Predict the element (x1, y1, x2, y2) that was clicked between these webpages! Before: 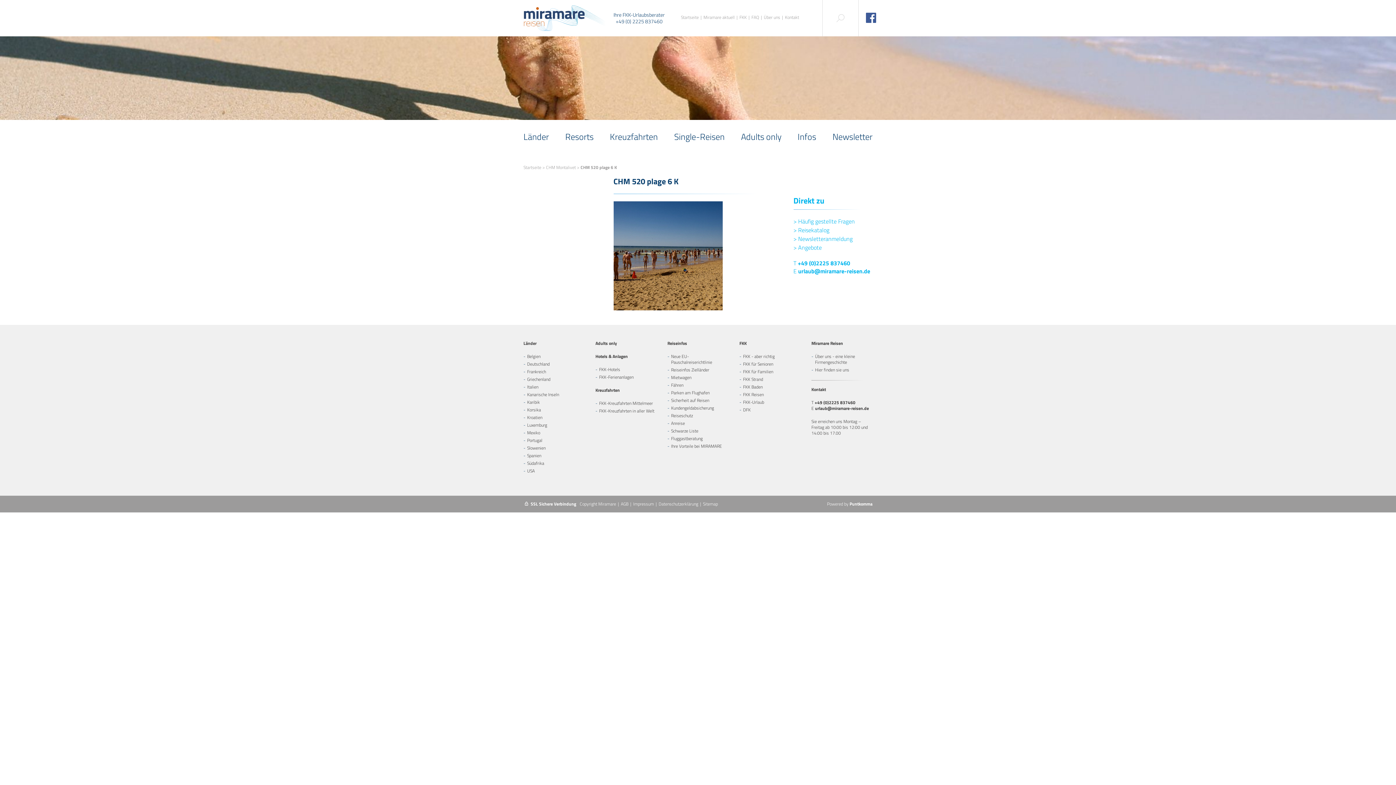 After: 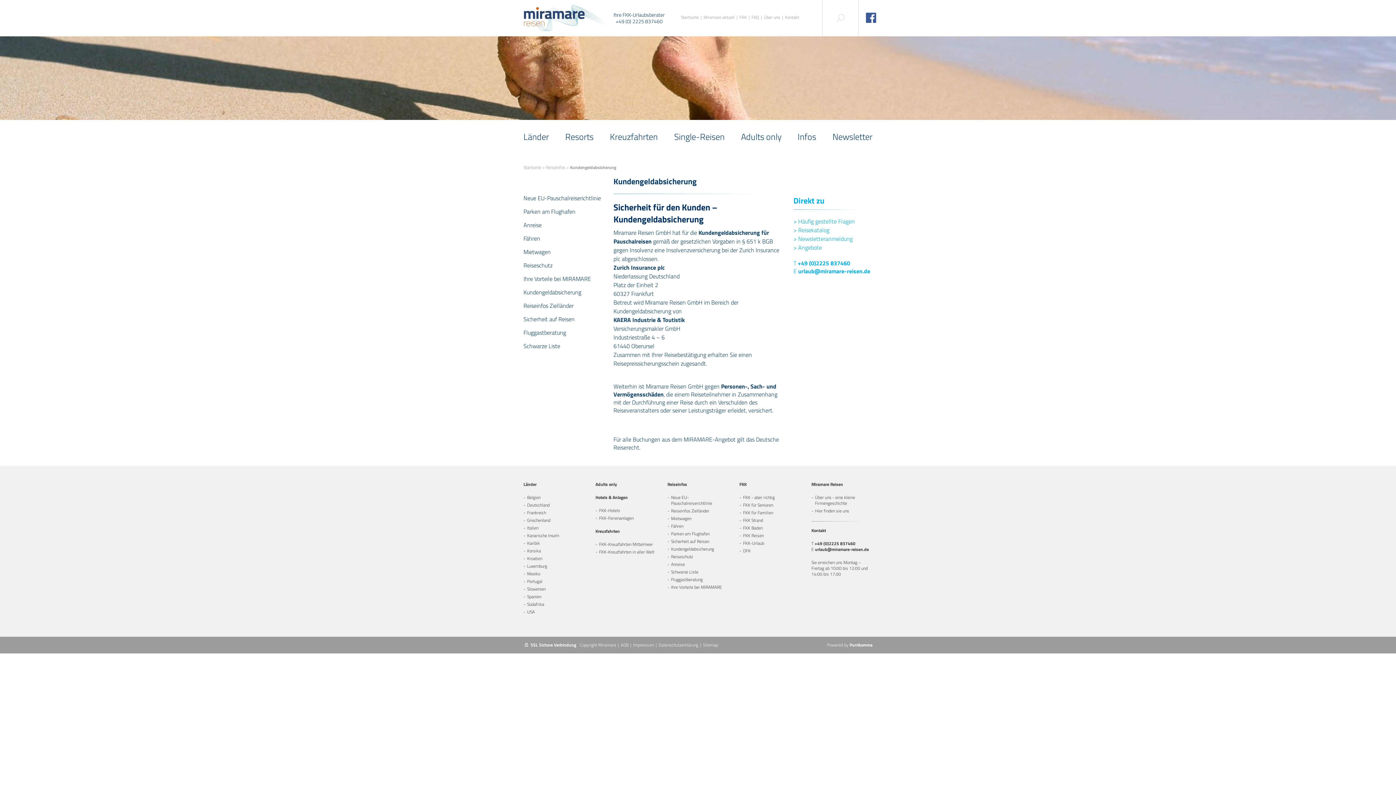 Action: bbox: (671, 404, 714, 411) label: Kundengeldabsicherung